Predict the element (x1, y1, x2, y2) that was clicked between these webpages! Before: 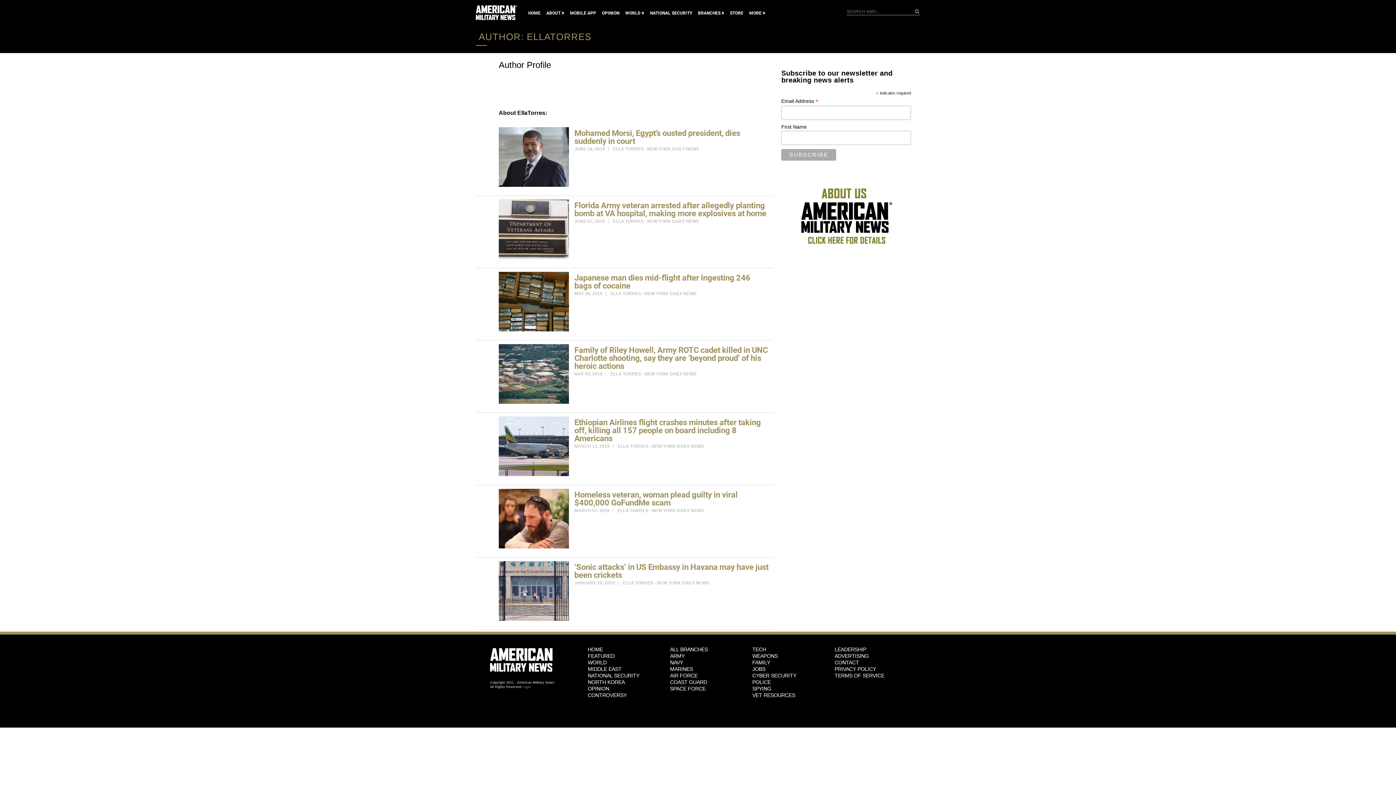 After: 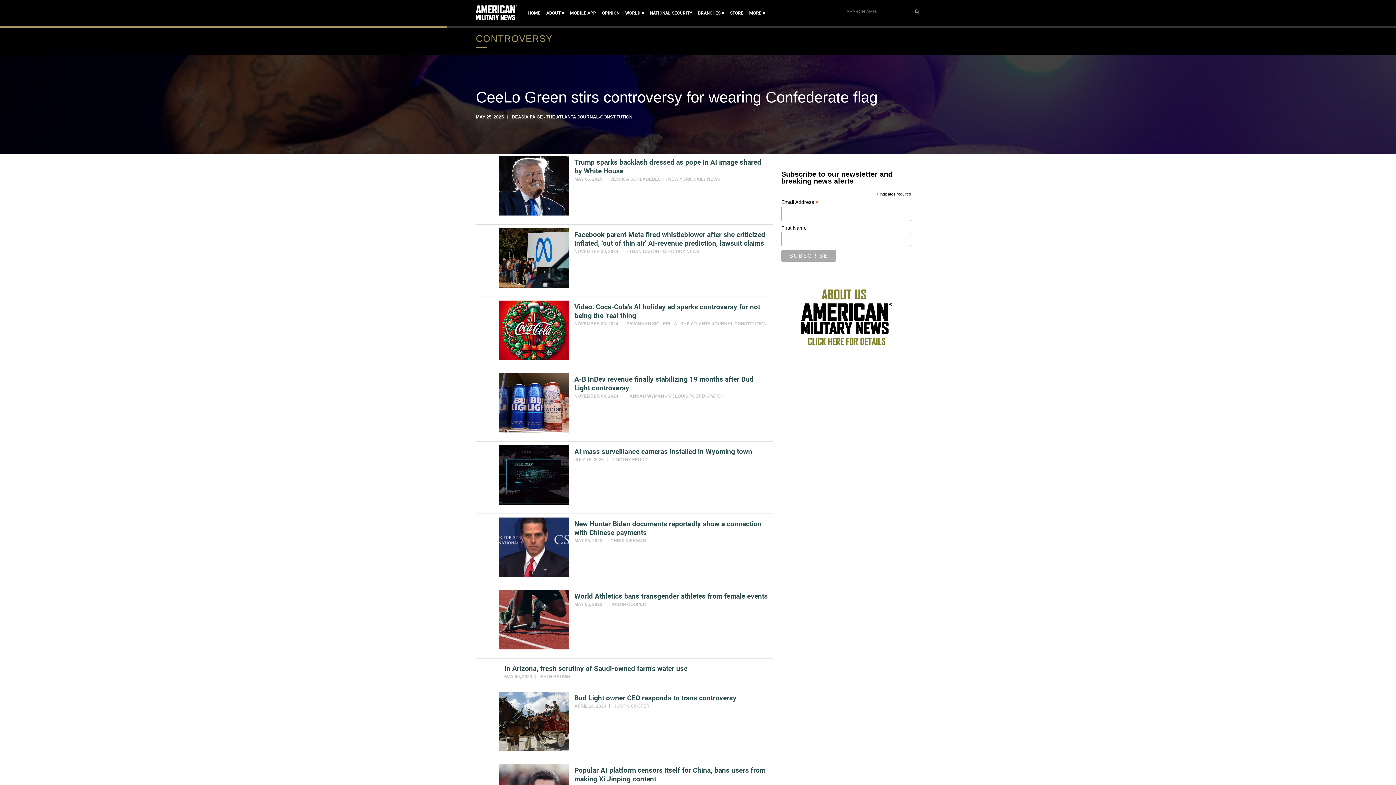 Action: label: CONTROVERSY bbox: (587, 692, 659, 698)